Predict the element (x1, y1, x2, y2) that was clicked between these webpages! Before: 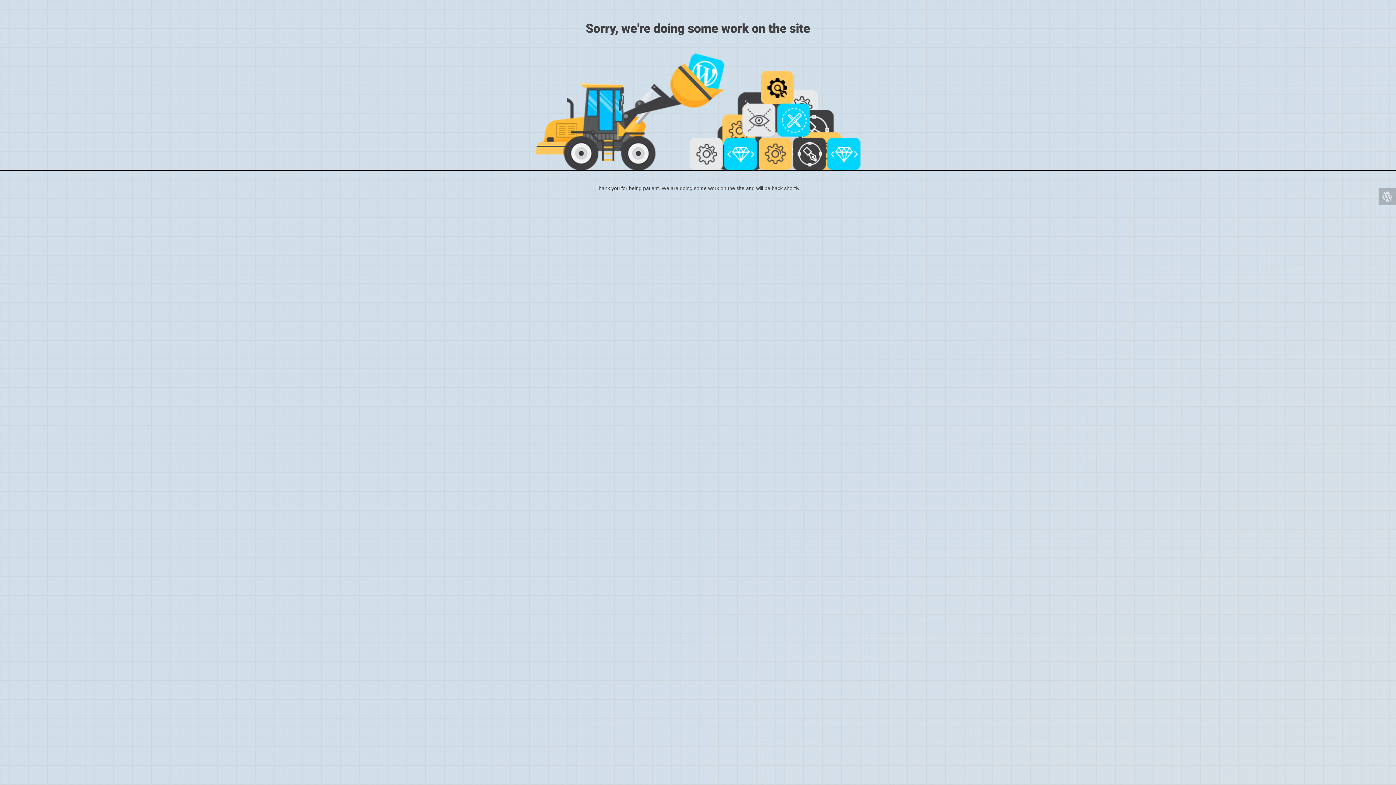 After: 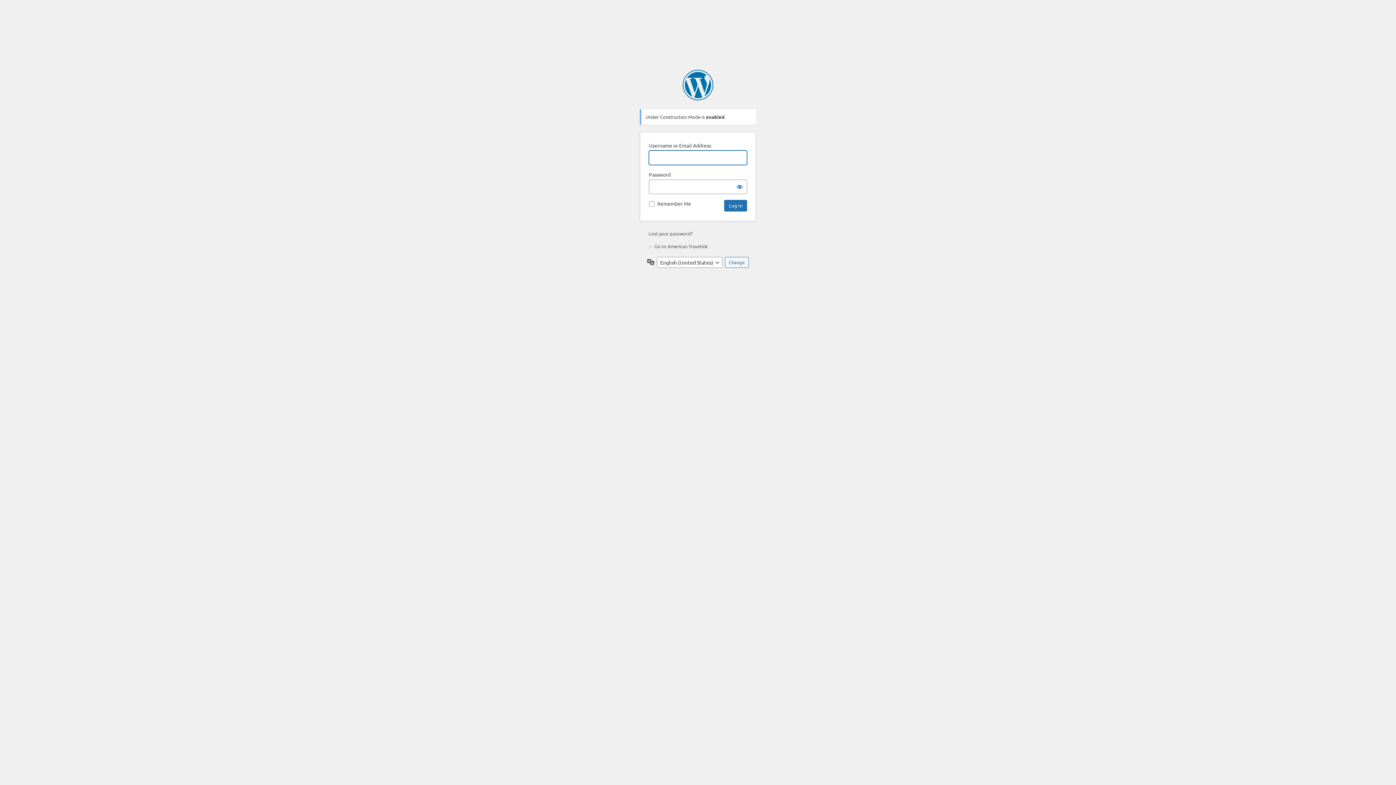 Action: bbox: (1378, 188, 1396, 205)